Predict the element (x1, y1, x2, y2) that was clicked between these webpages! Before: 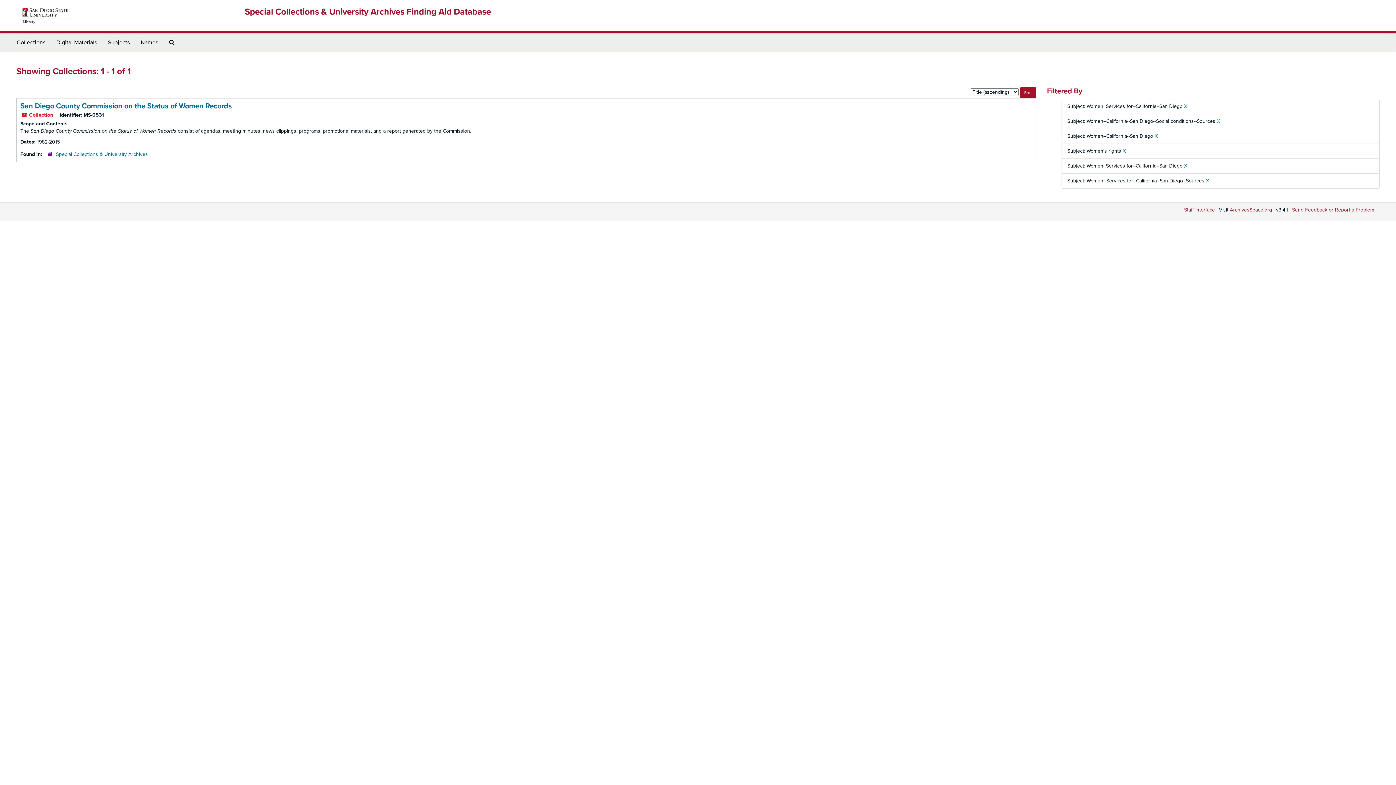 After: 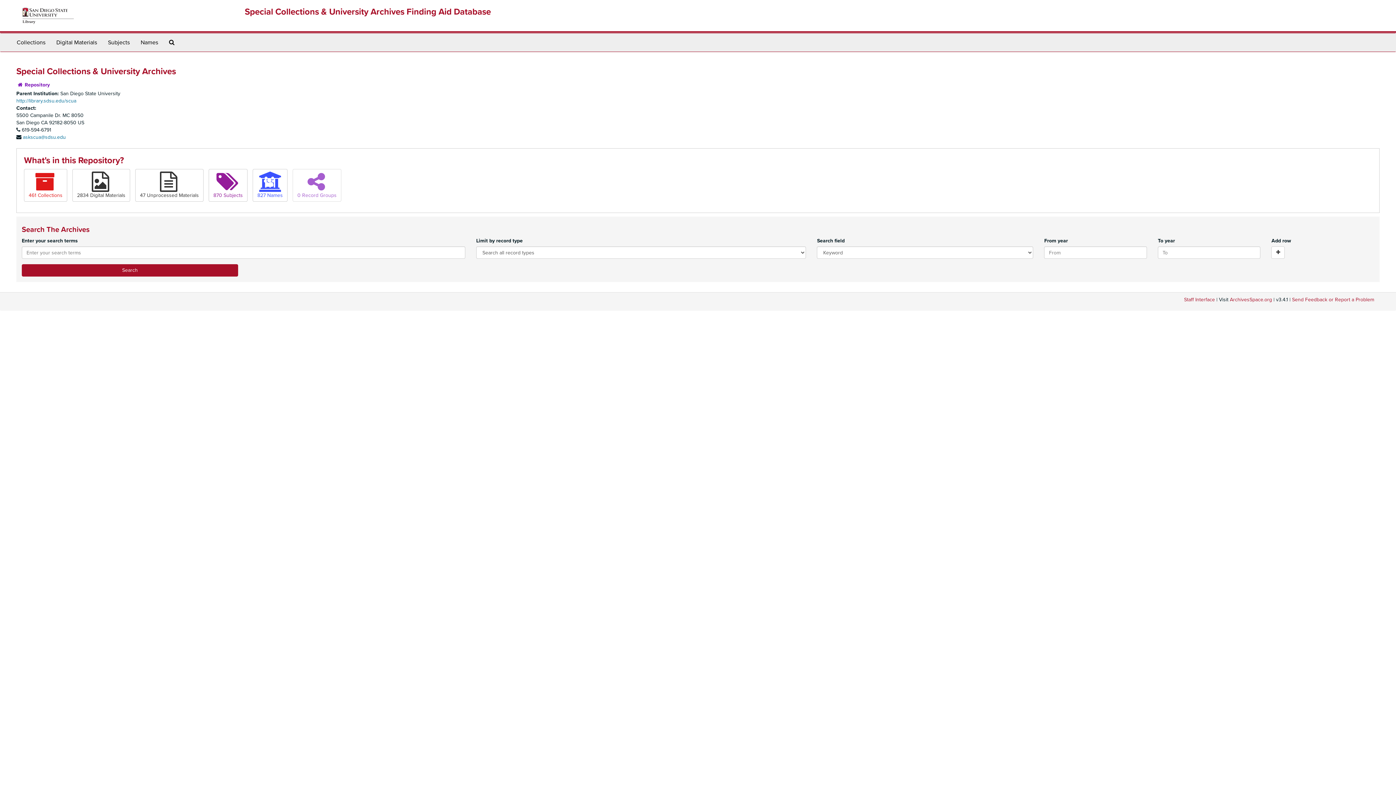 Action: bbox: (56, 151, 148, 157) label: Special Collections & University Archives